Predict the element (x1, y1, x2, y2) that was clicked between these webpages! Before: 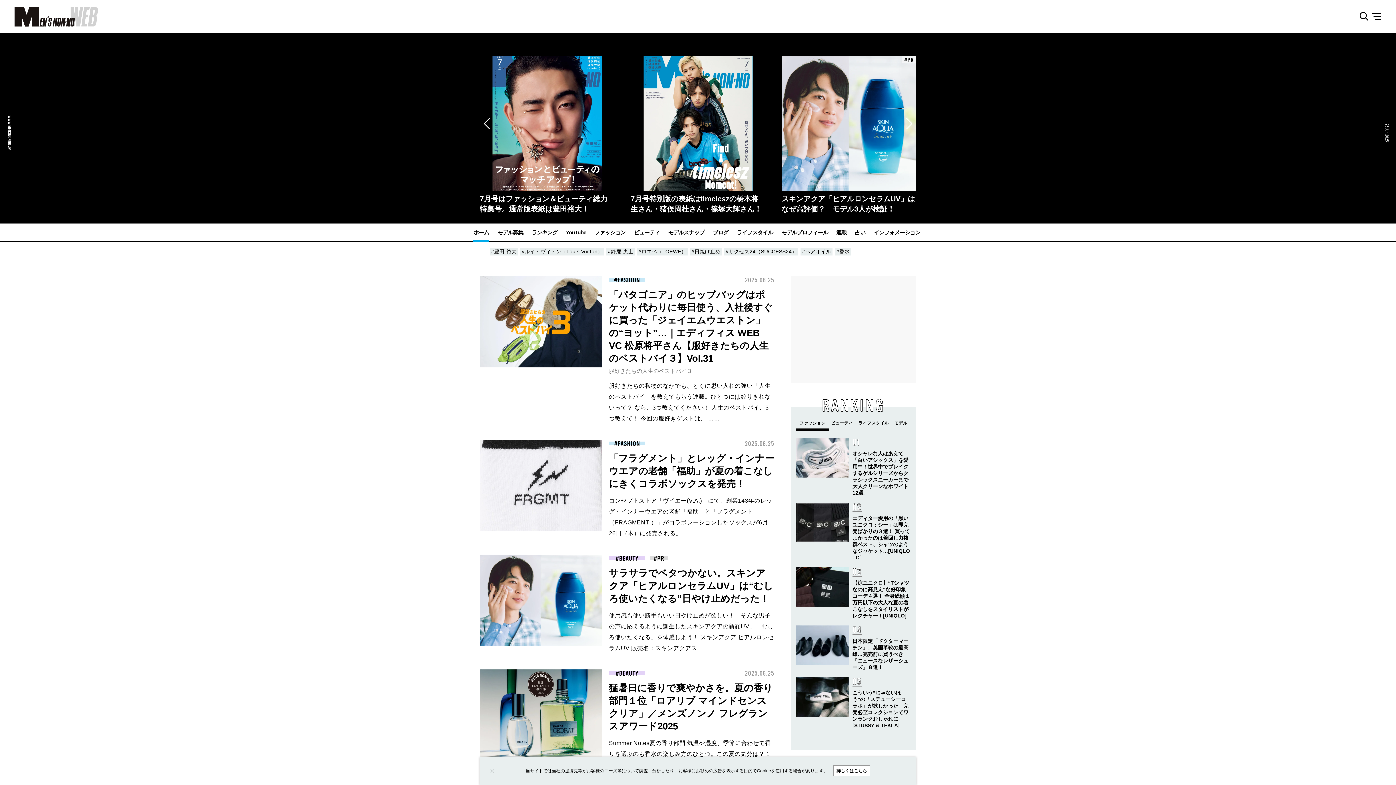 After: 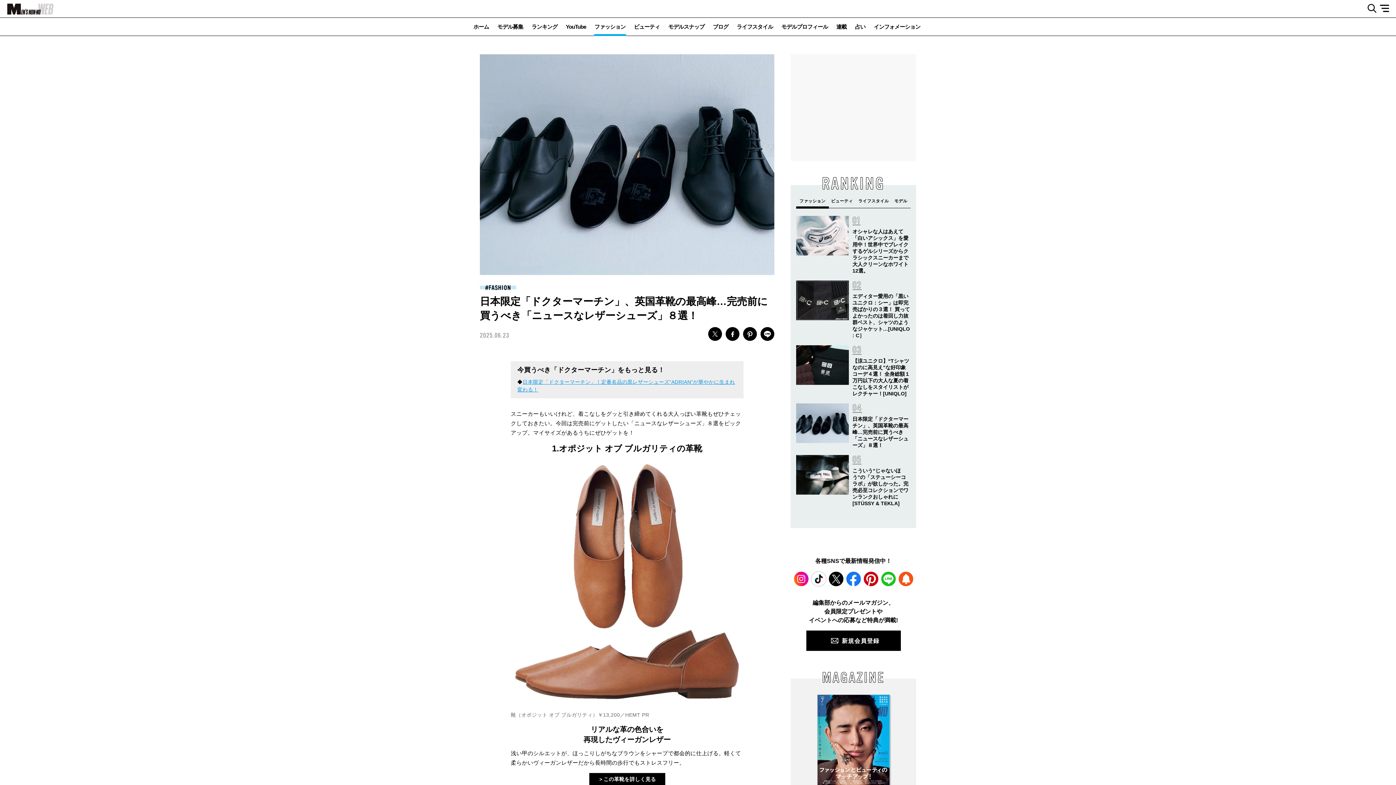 Action: bbox: (796, 625, 849, 665)